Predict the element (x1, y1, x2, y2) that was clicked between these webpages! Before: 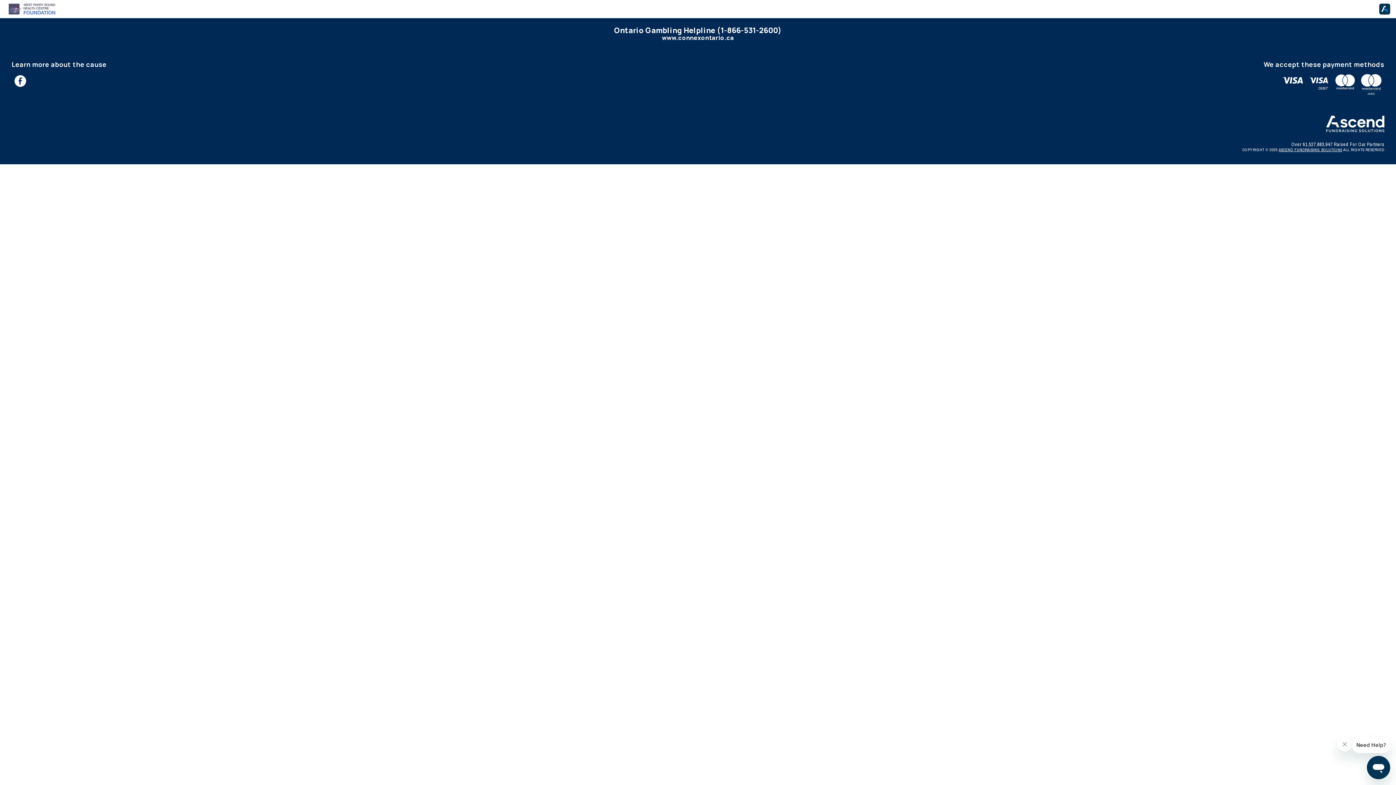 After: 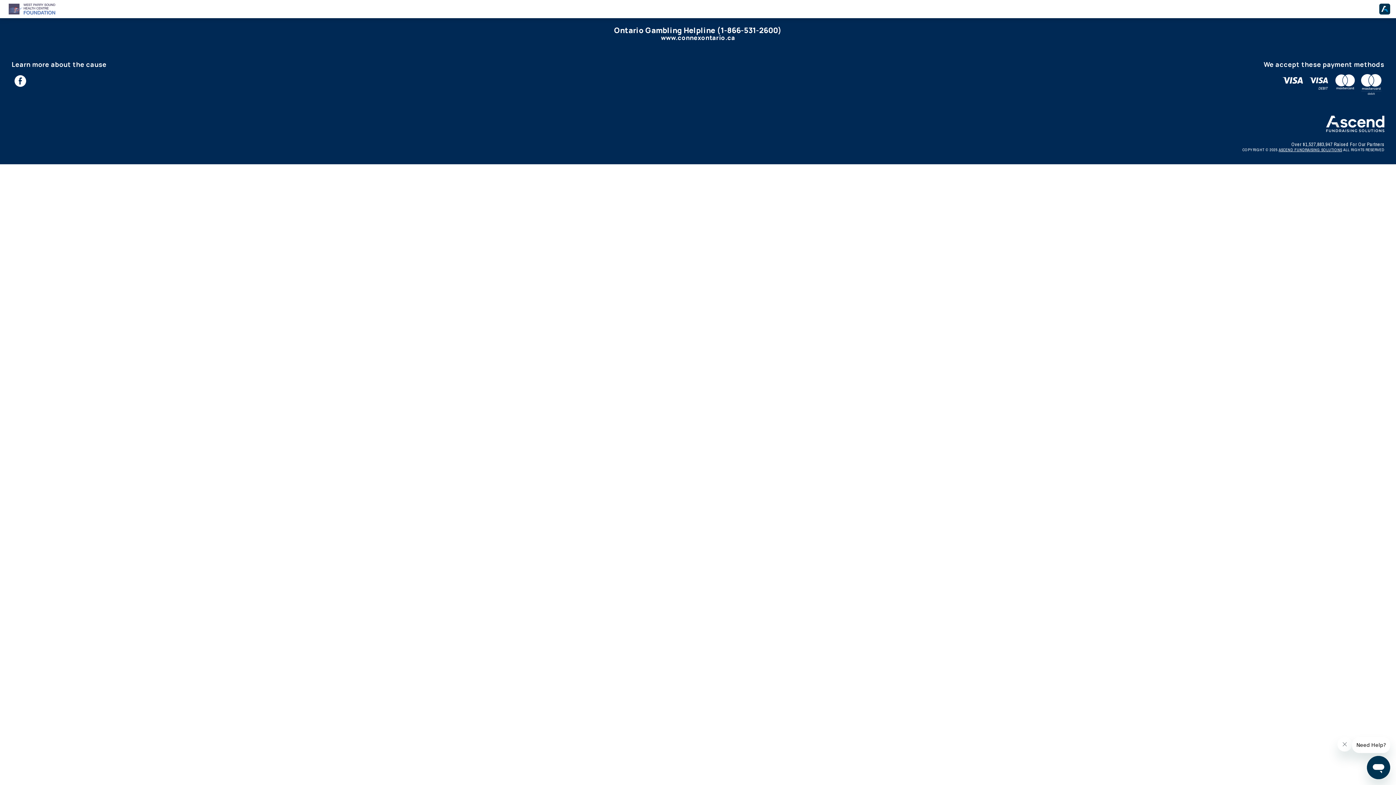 Action: bbox: (662, 34, 734, 41) label: www.connexontario.ca